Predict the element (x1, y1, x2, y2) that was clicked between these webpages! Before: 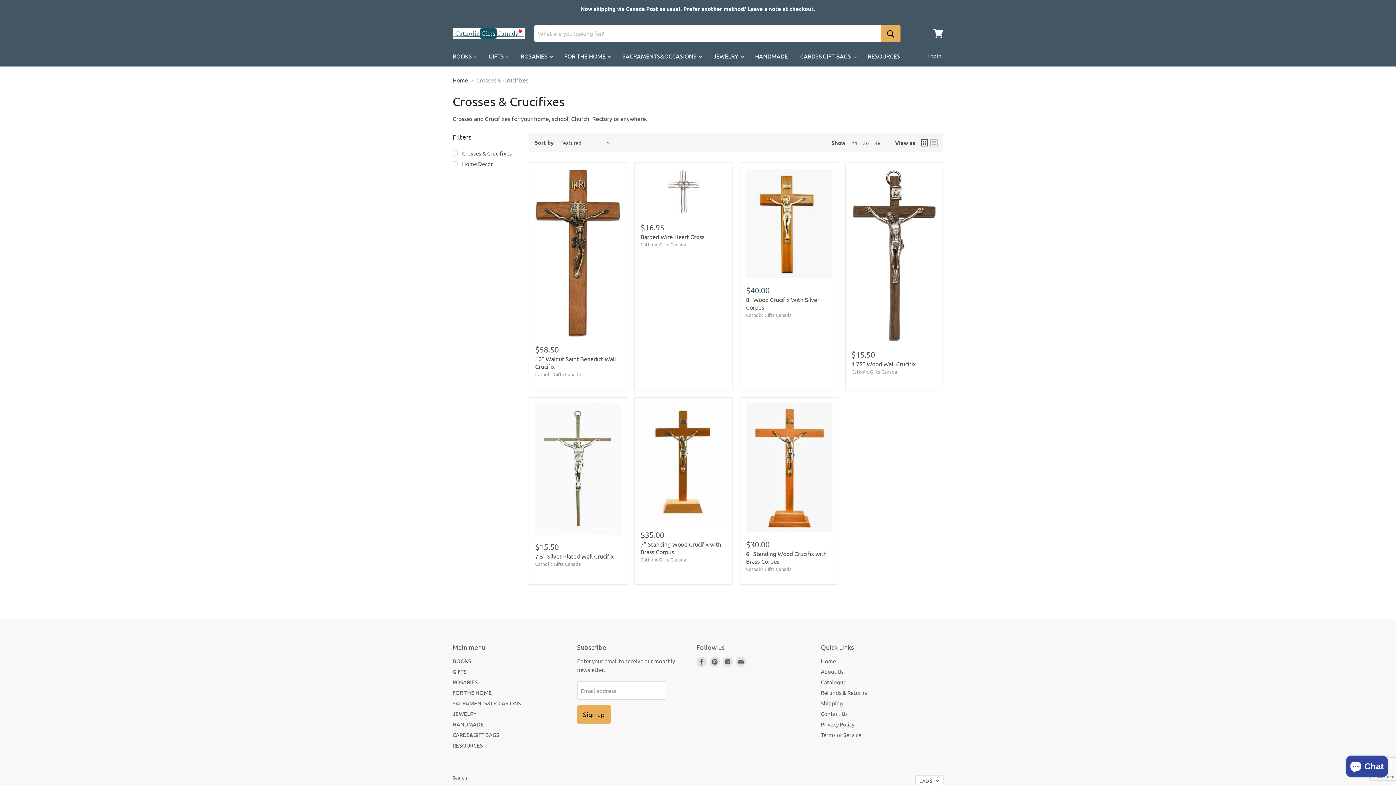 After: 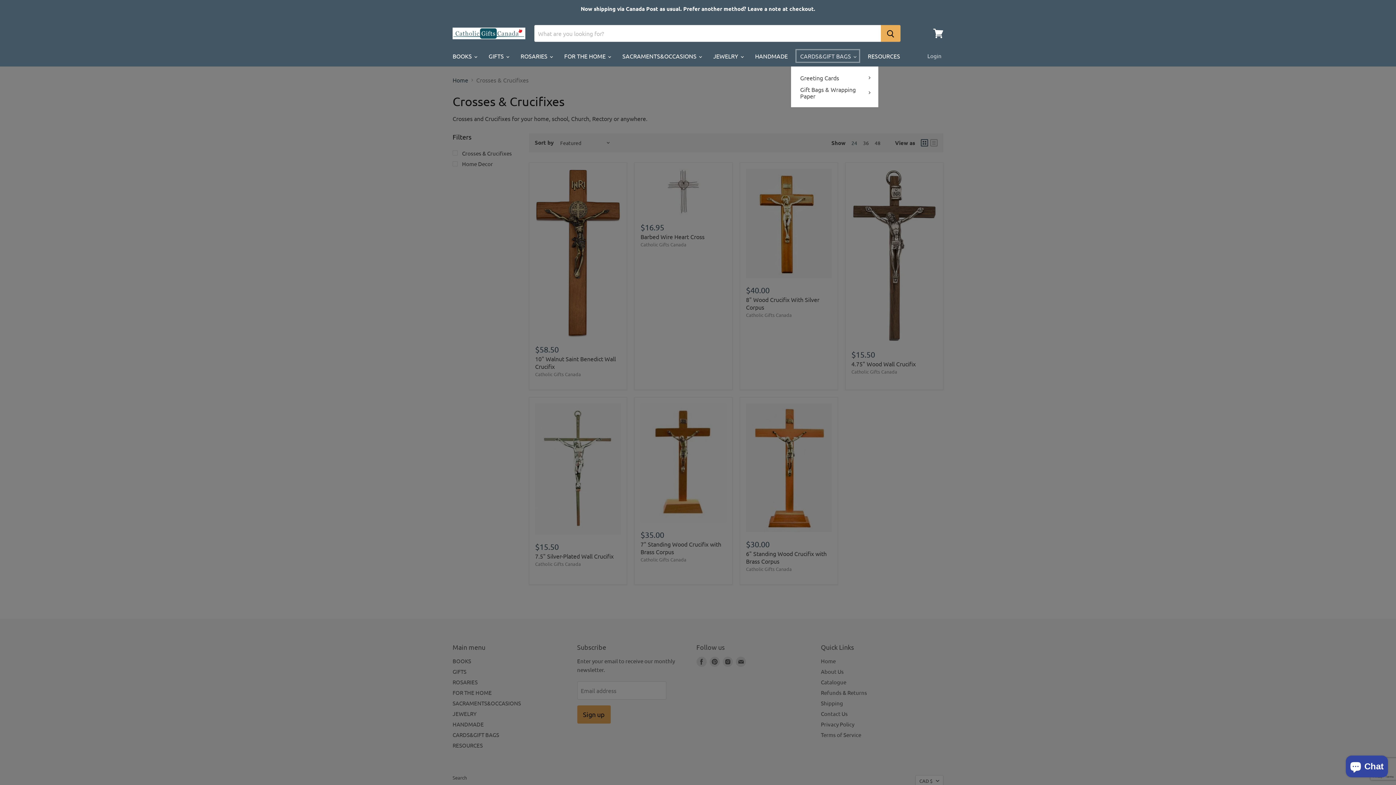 Action: label: CARDS&GIFT BAGS  bbox: (794, 48, 861, 63)